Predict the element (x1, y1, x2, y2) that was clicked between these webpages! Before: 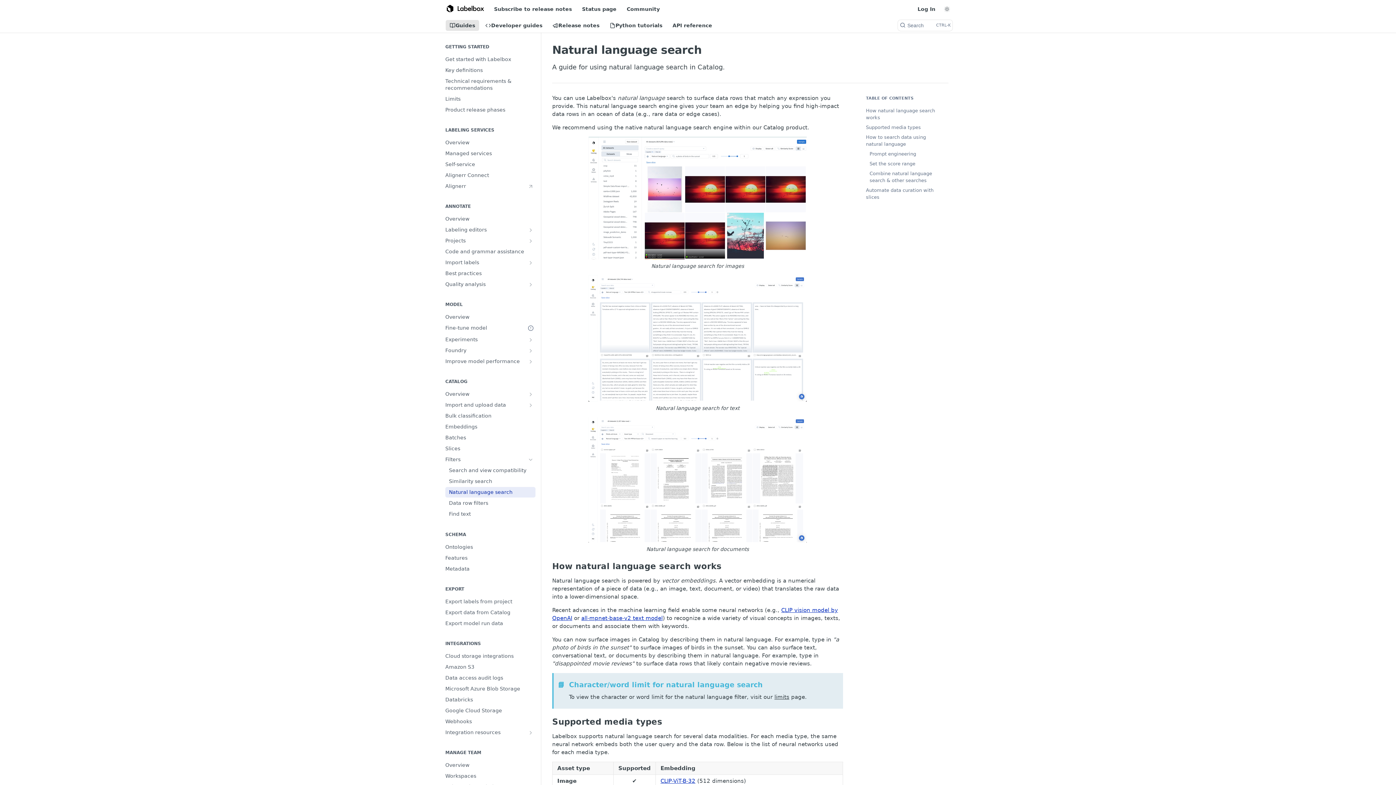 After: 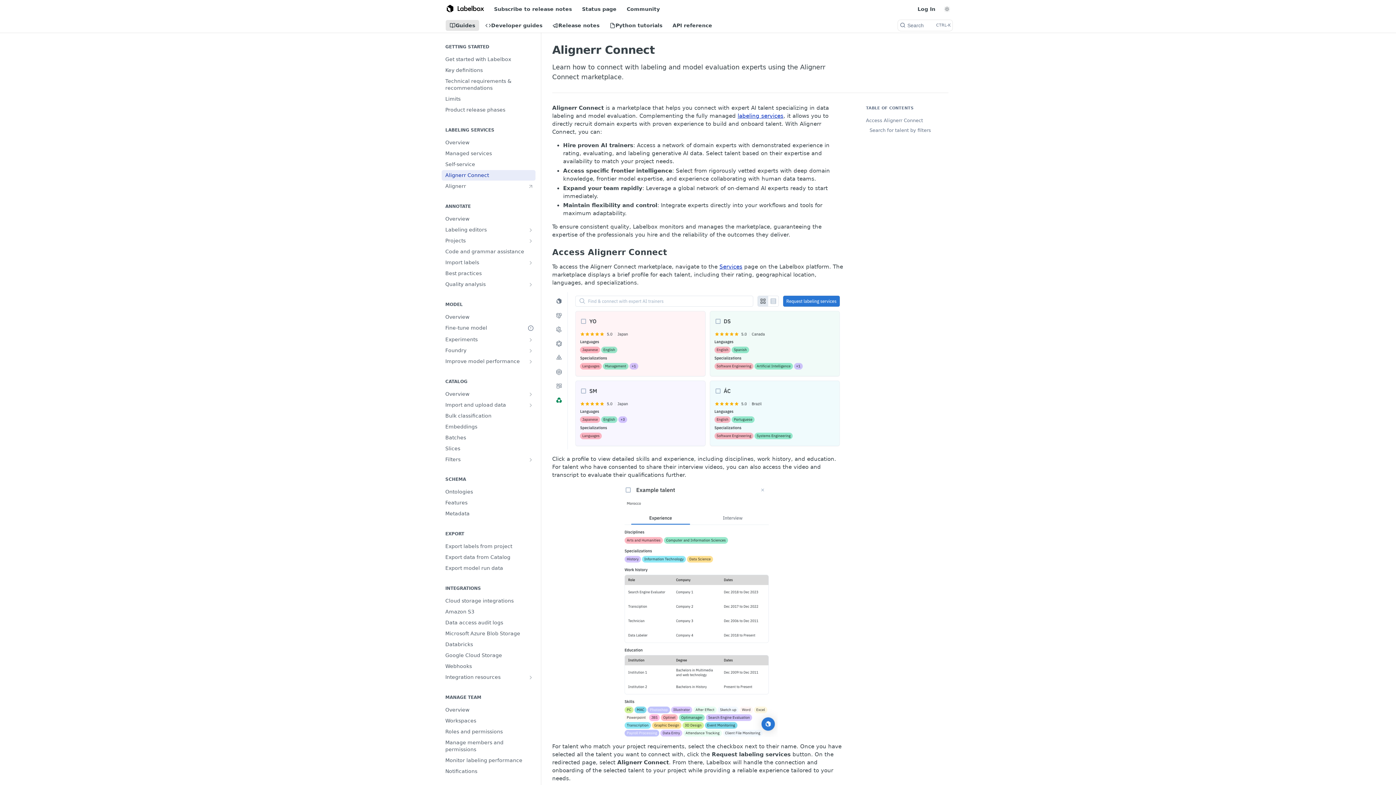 Action: bbox: (441, 170, 535, 180) label: Alignerr Connect